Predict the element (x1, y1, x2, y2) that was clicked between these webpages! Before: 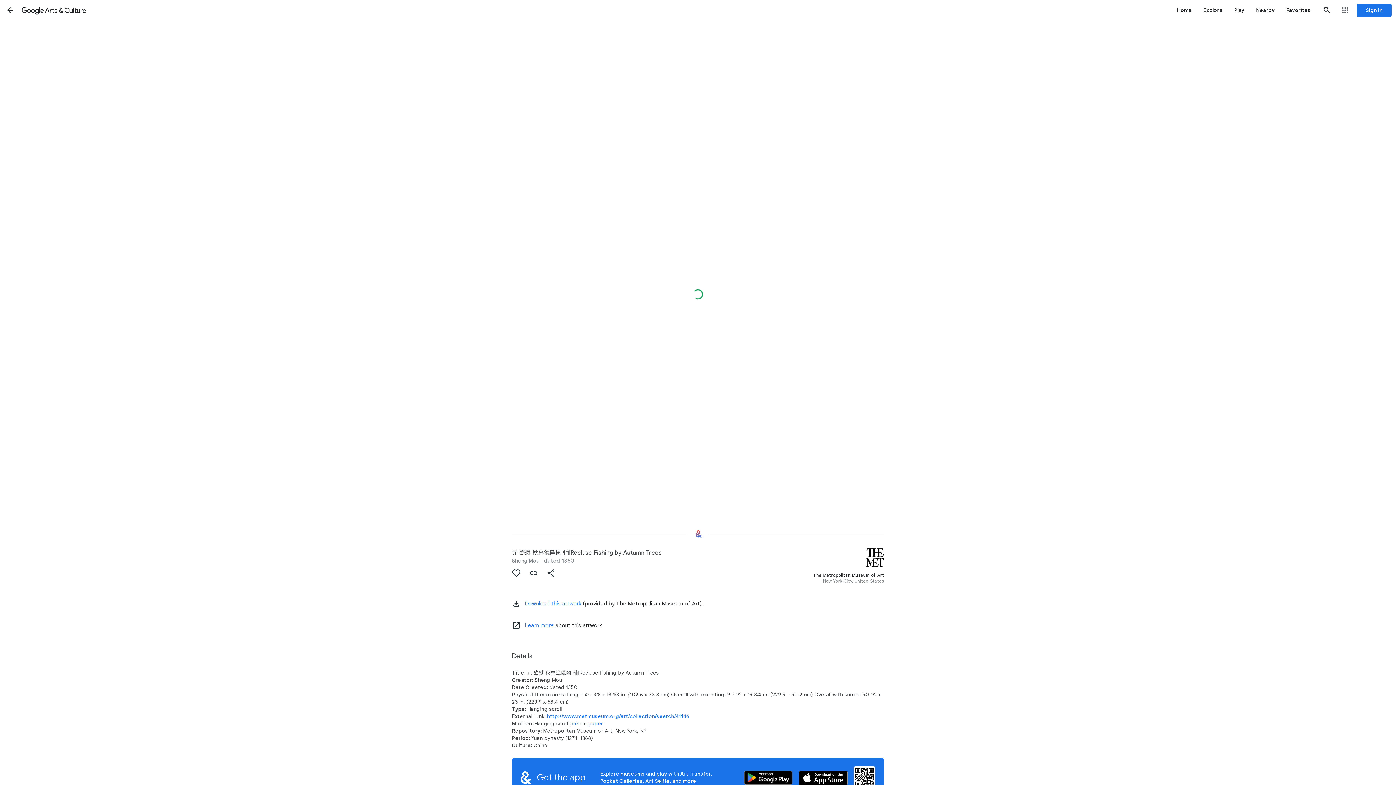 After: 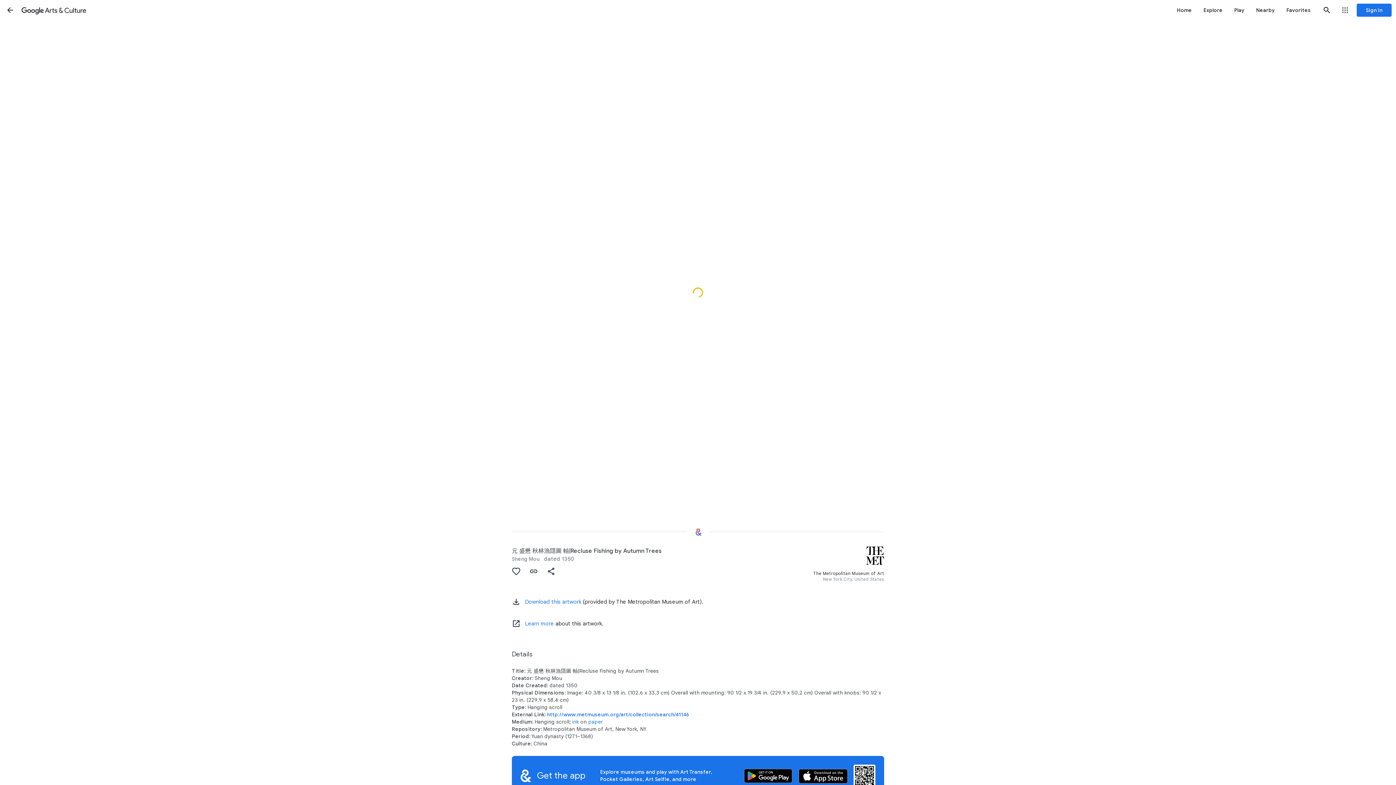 Action: label: Get the application on the App Store bbox: (798, 771, 848, 787)